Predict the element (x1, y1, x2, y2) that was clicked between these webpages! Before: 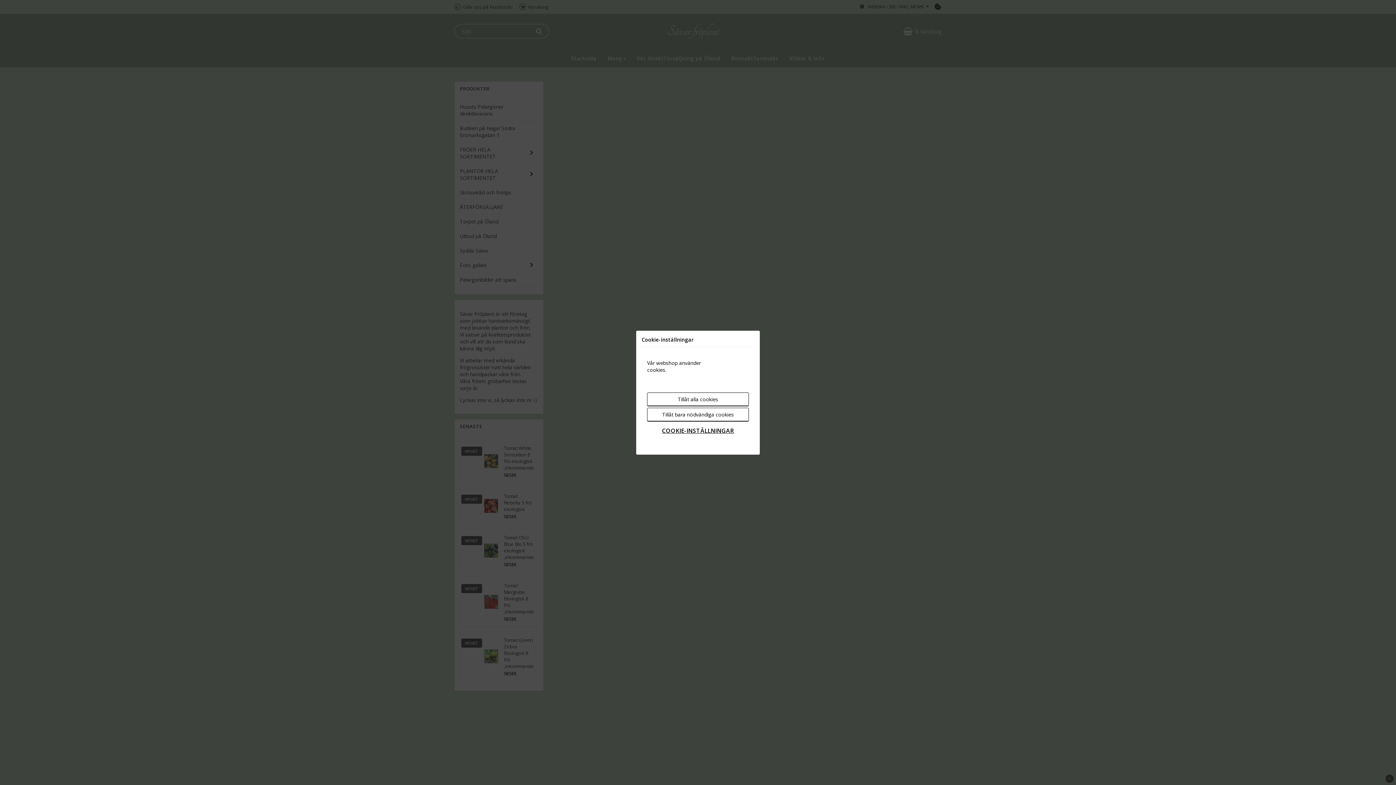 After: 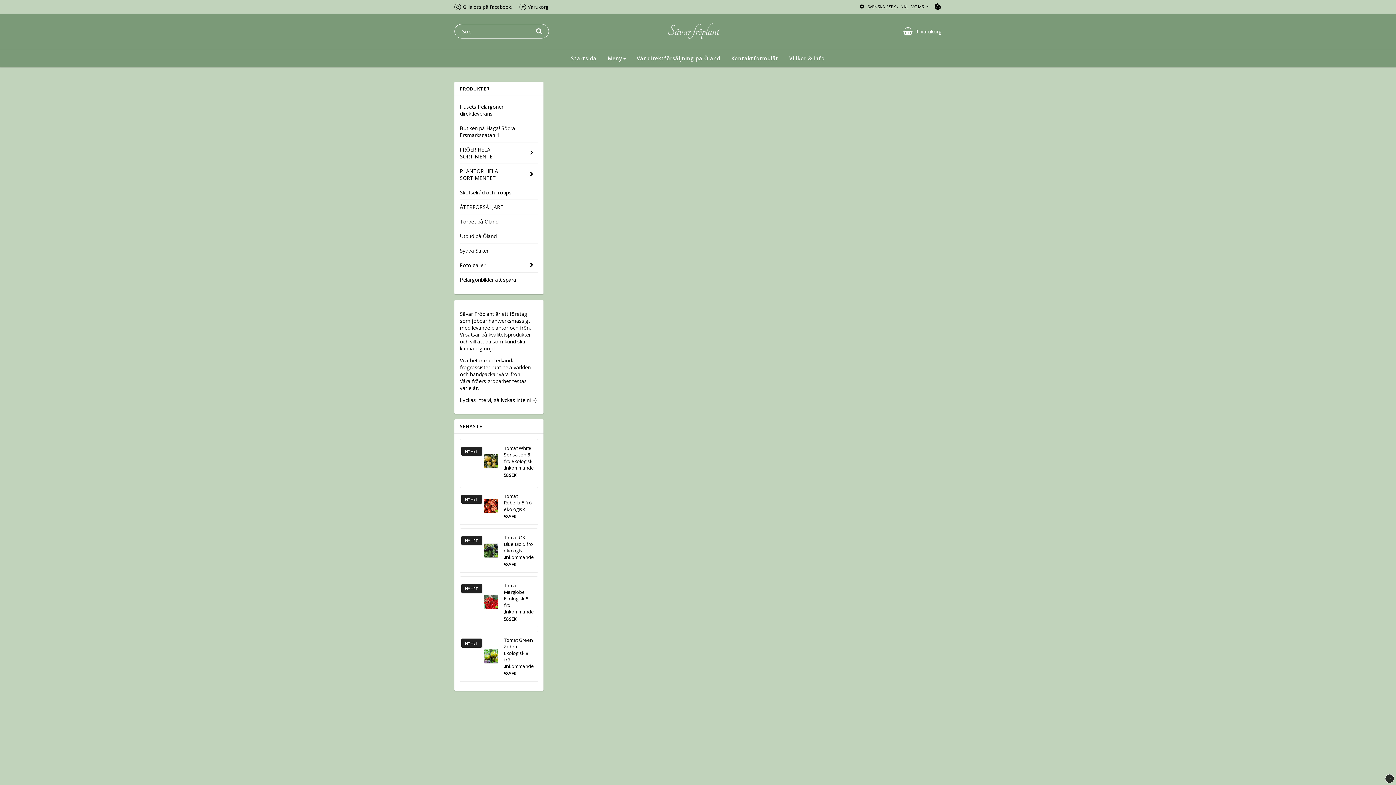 Action: bbox: (647, 407, 749, 421) label: Tillåt bara nödvändiga cookies